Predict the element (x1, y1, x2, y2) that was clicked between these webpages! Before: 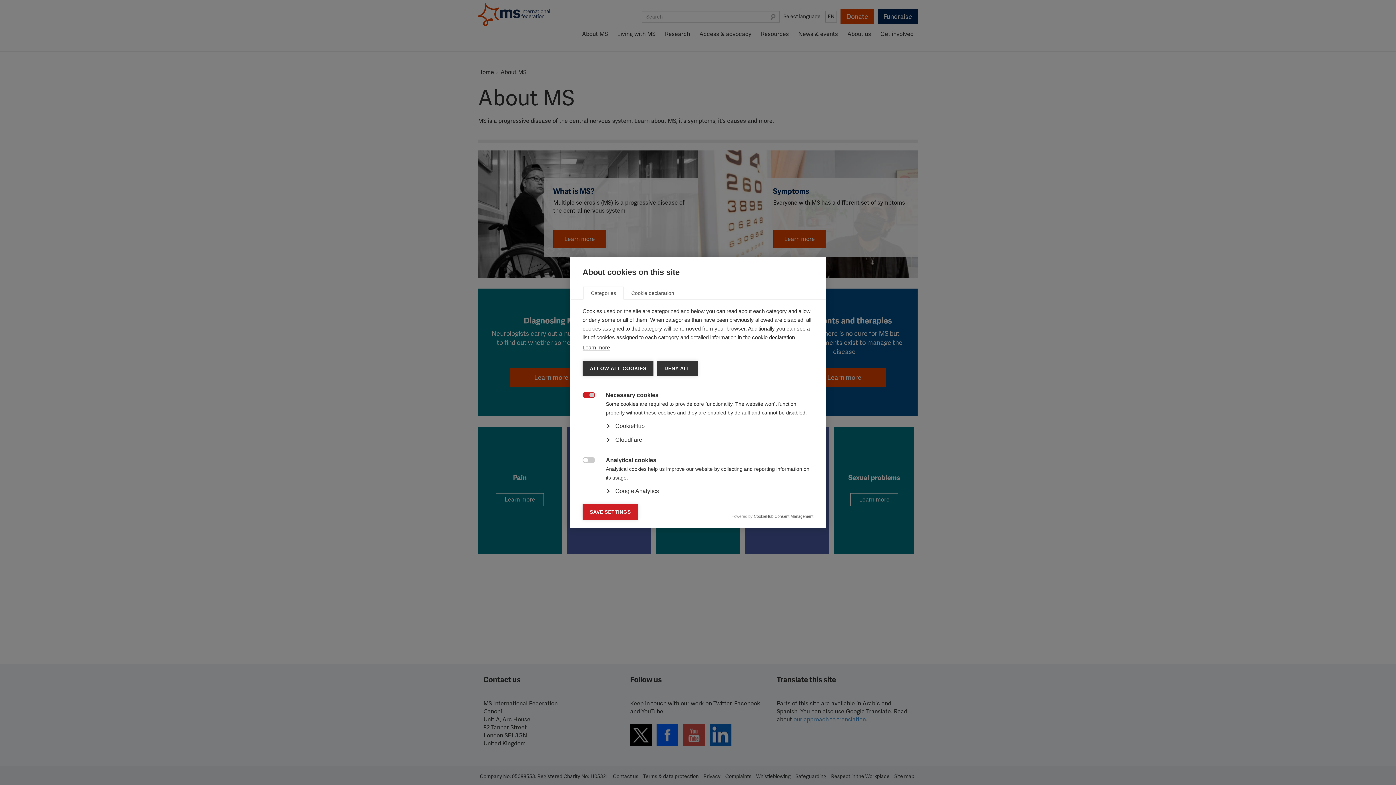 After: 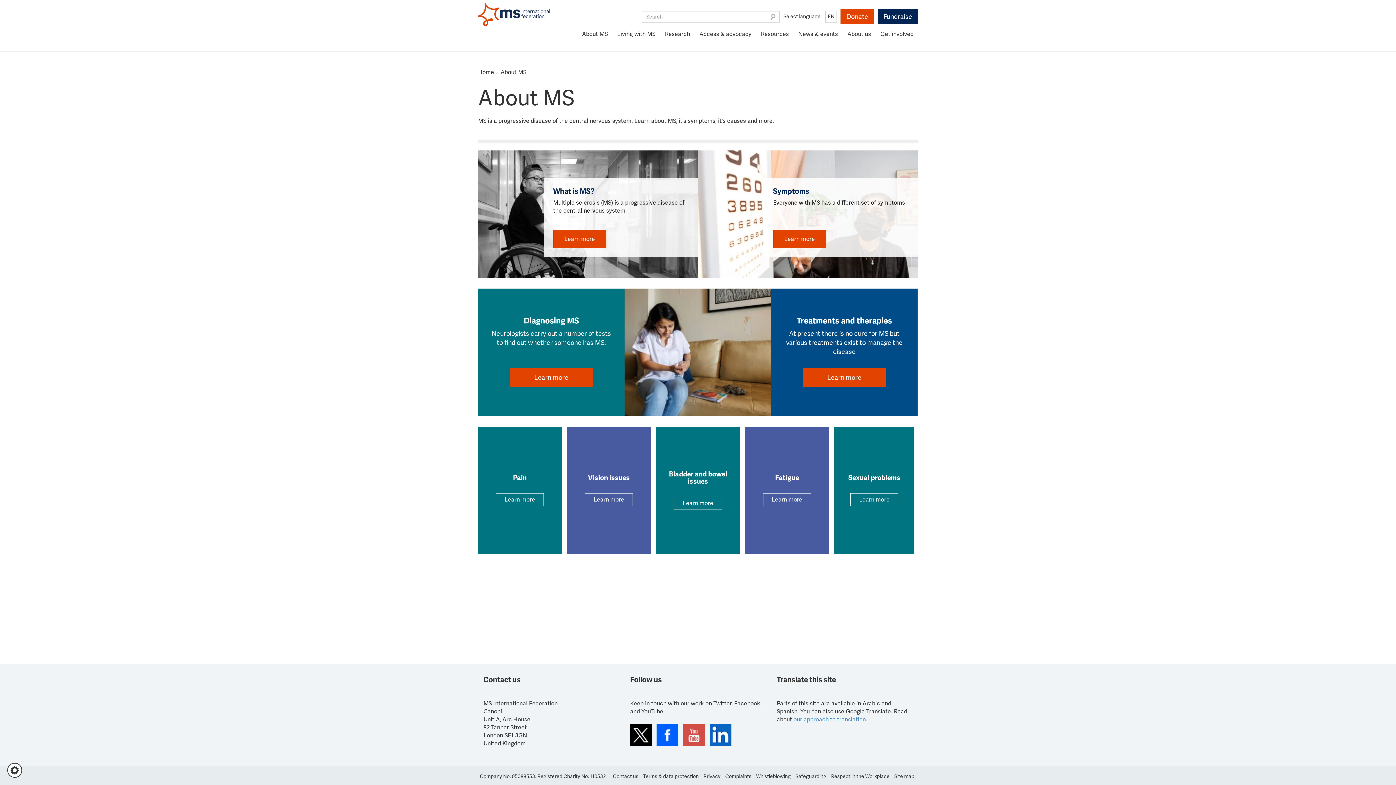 Action: label: DENY ALL bbox: (657, 360, 698, 376)